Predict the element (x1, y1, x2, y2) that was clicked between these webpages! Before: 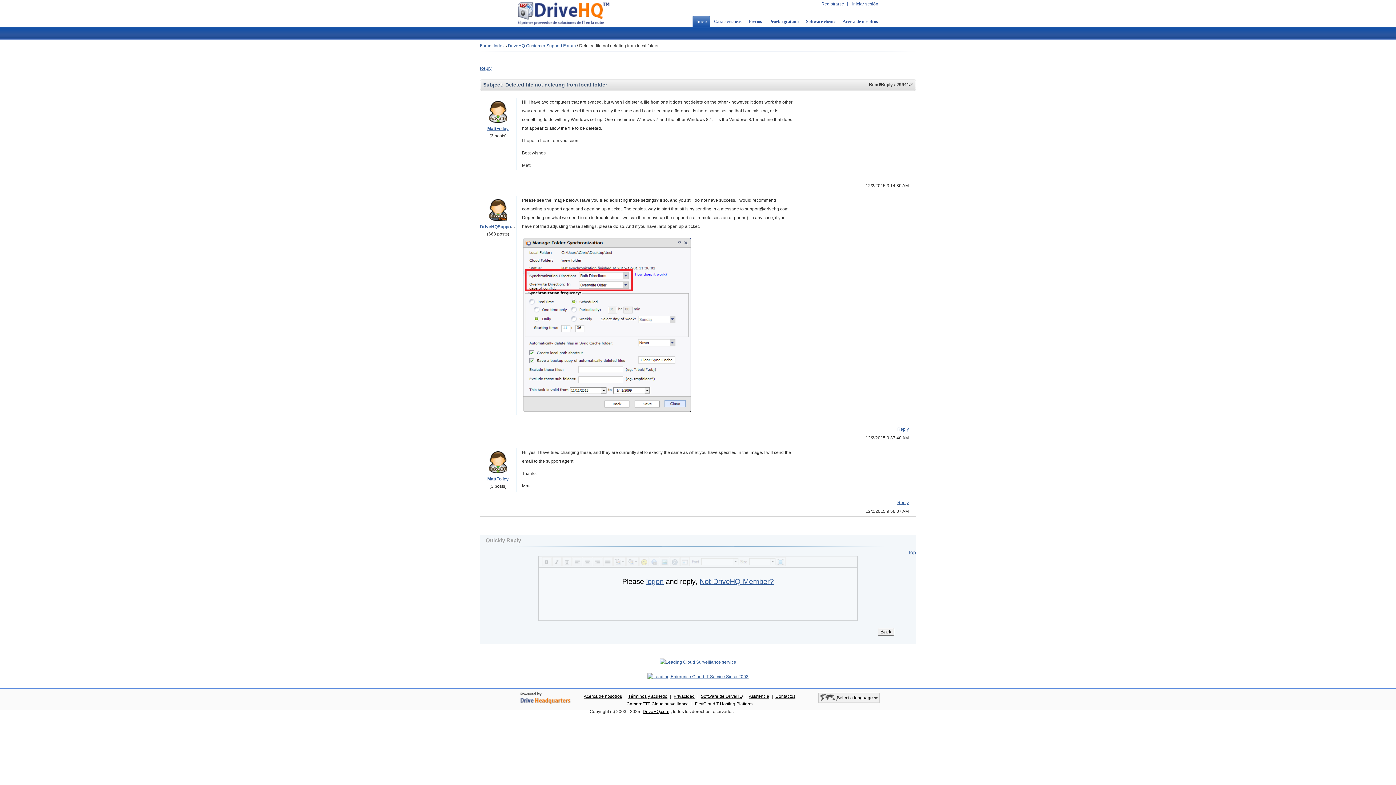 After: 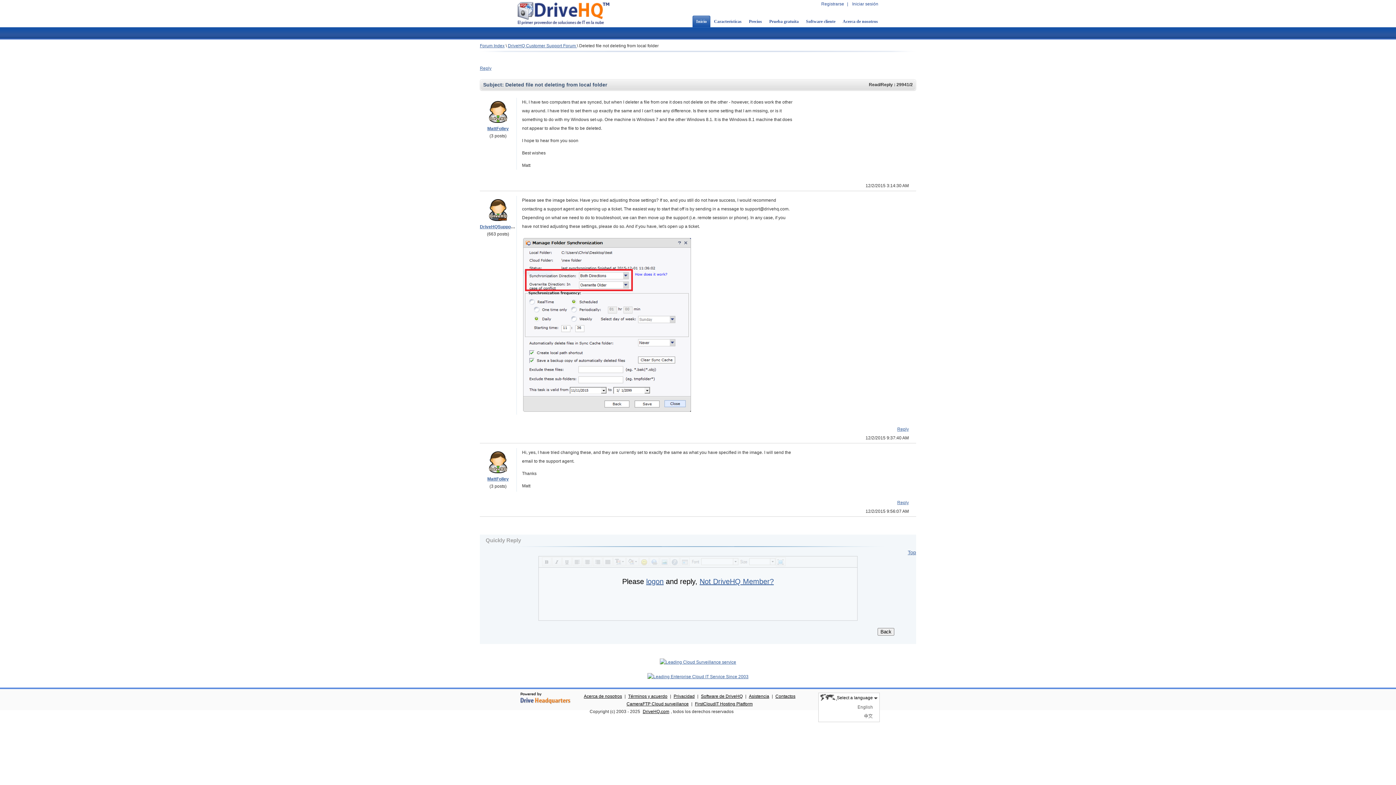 Action: label: Select a language  bbox: (818, 693, 880, 703)